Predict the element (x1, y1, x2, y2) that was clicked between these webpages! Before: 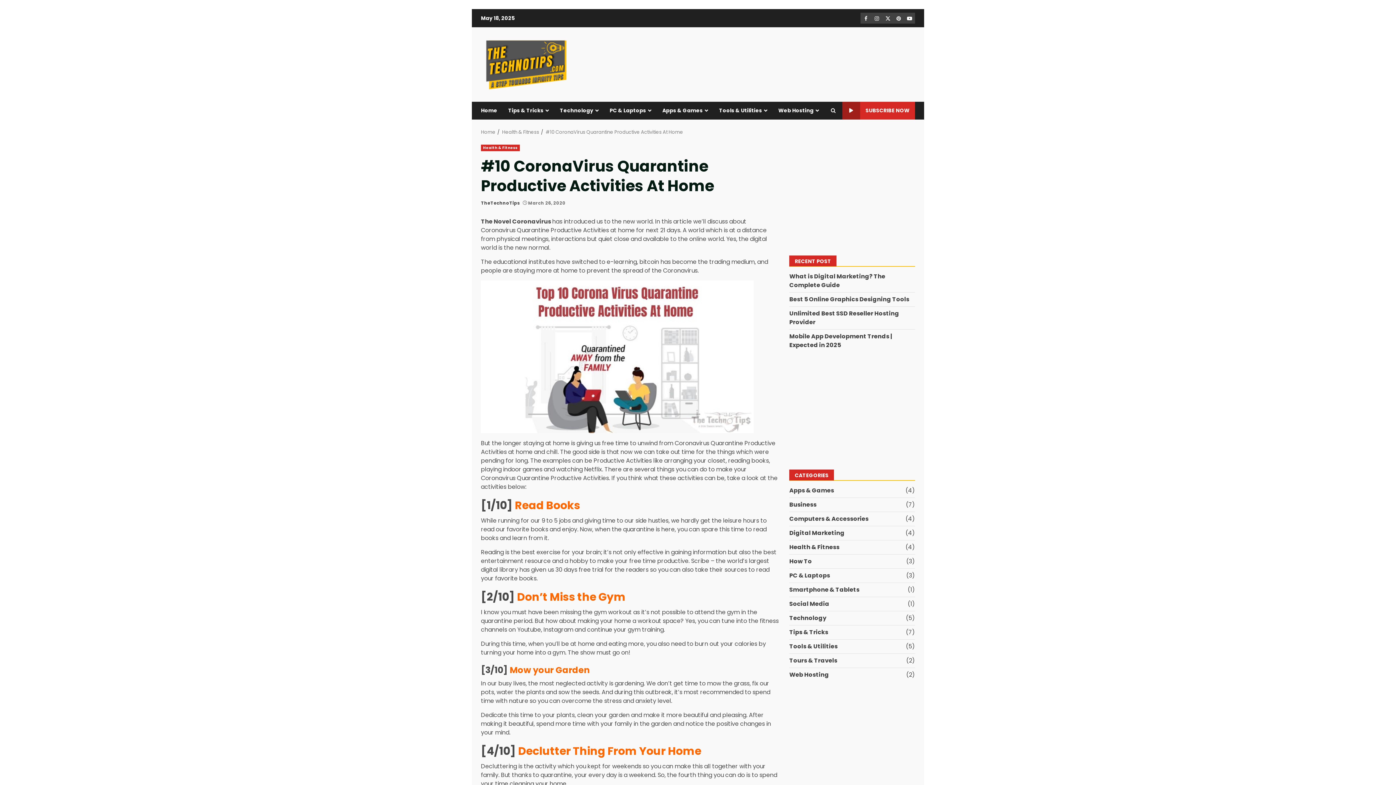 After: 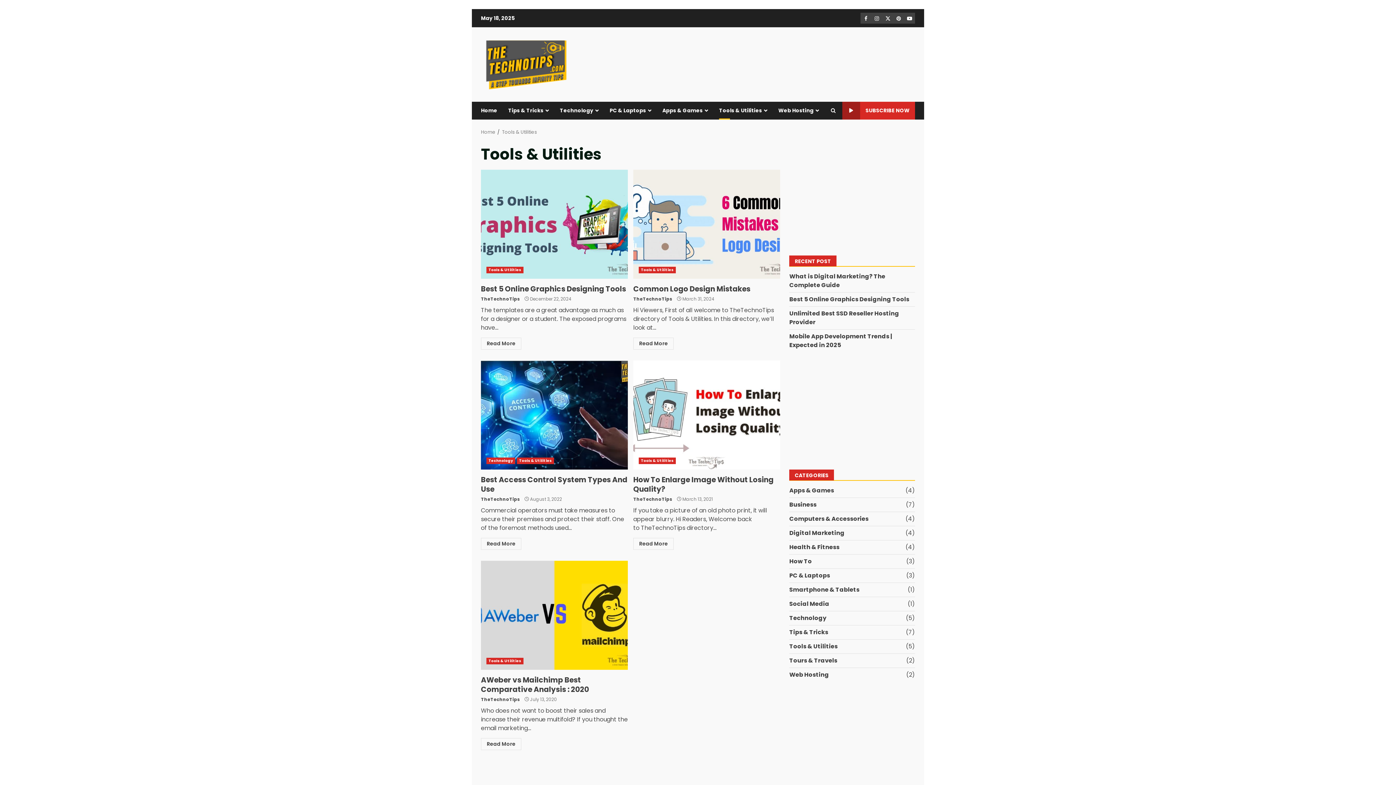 Action: label: Tools & Utilities bbox: (789, 642, 837, 651)